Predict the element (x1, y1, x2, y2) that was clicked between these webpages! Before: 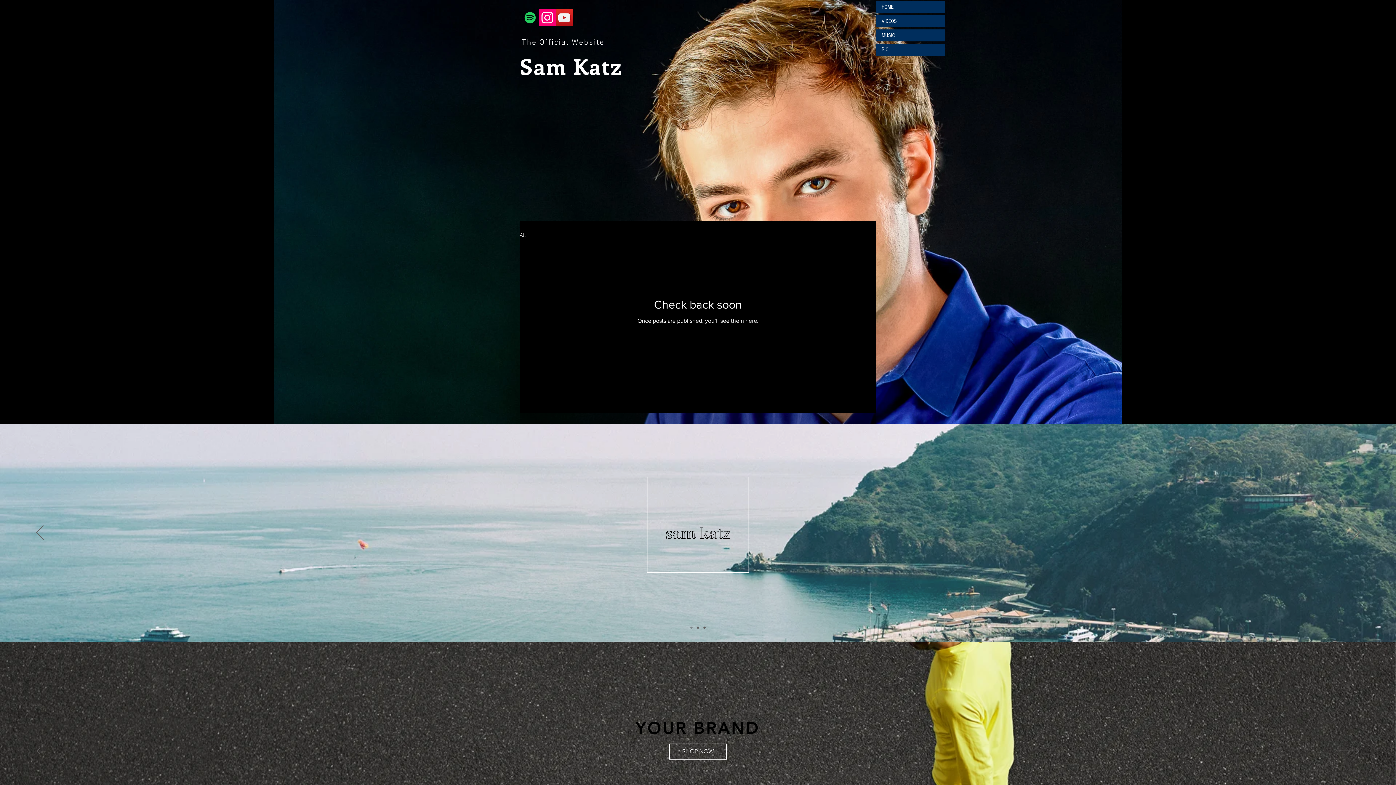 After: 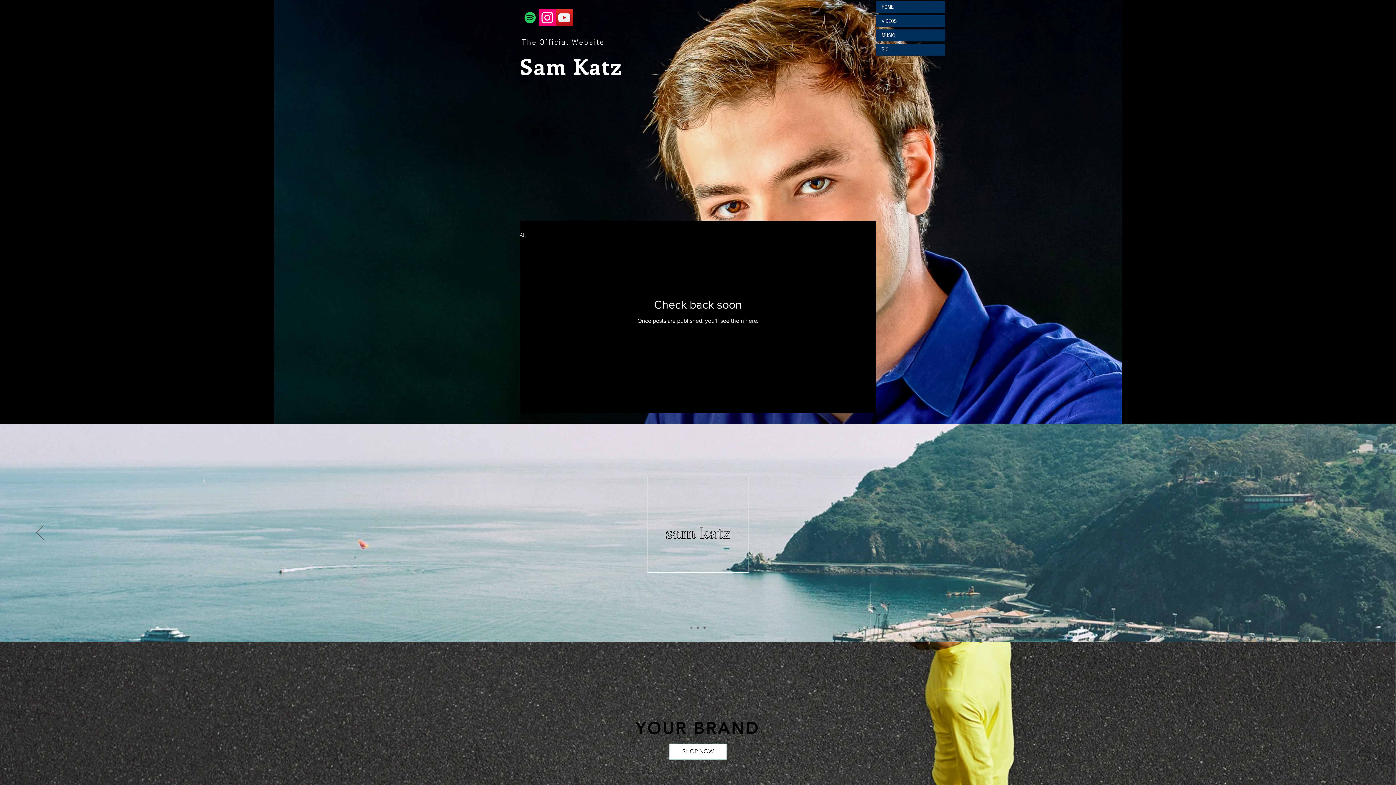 Action: bbox: (669, 744, 726, 760) label: SHOP NOW